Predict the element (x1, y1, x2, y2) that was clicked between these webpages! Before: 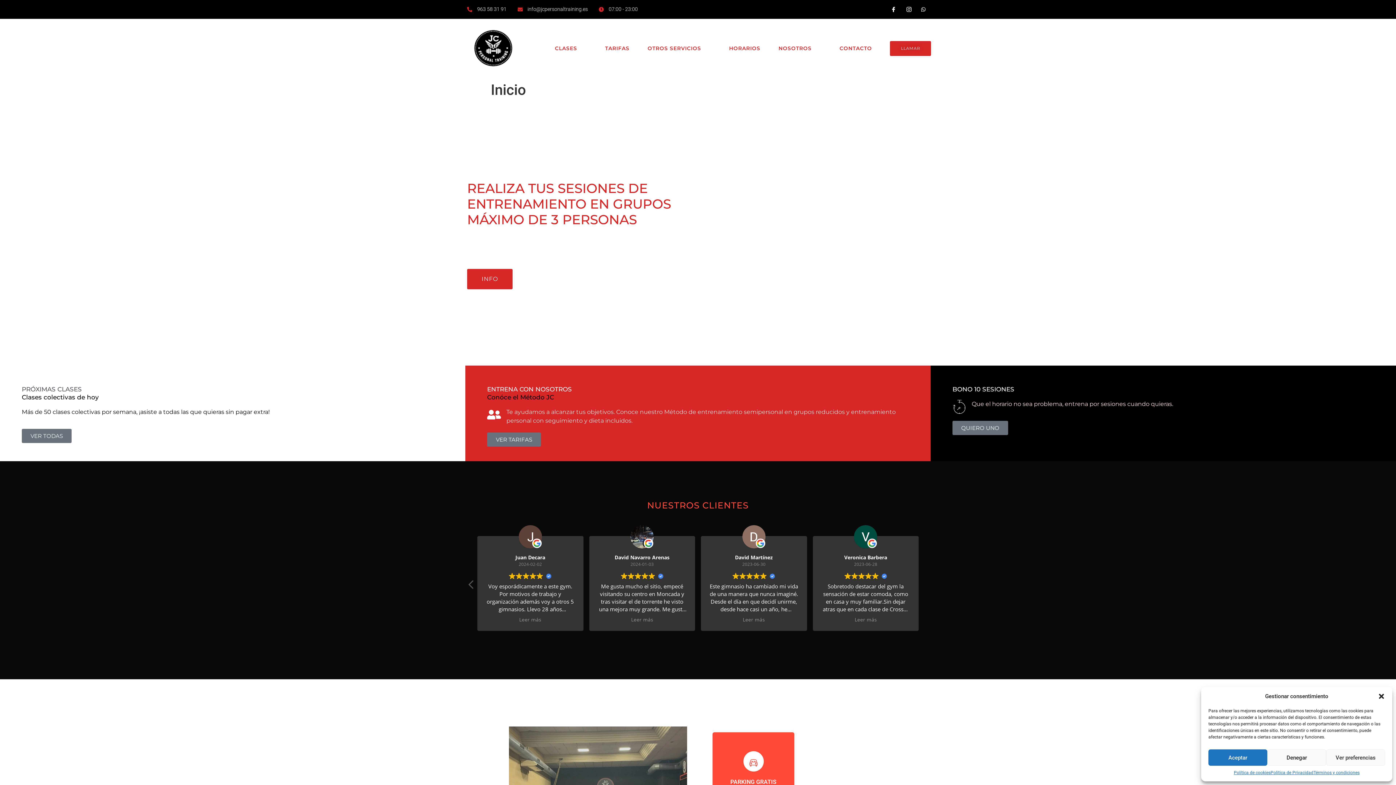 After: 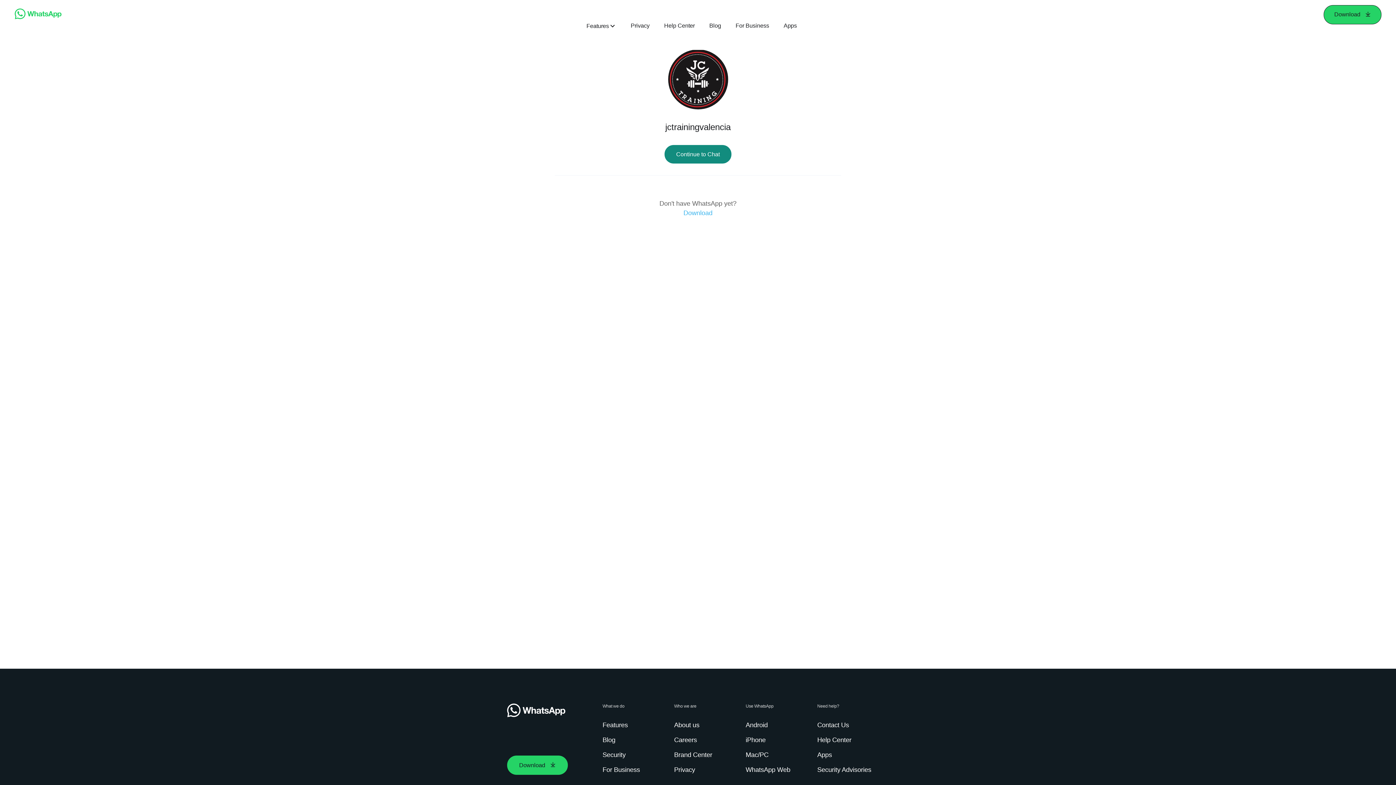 Action: bbox: (920, 6, 929, 11)